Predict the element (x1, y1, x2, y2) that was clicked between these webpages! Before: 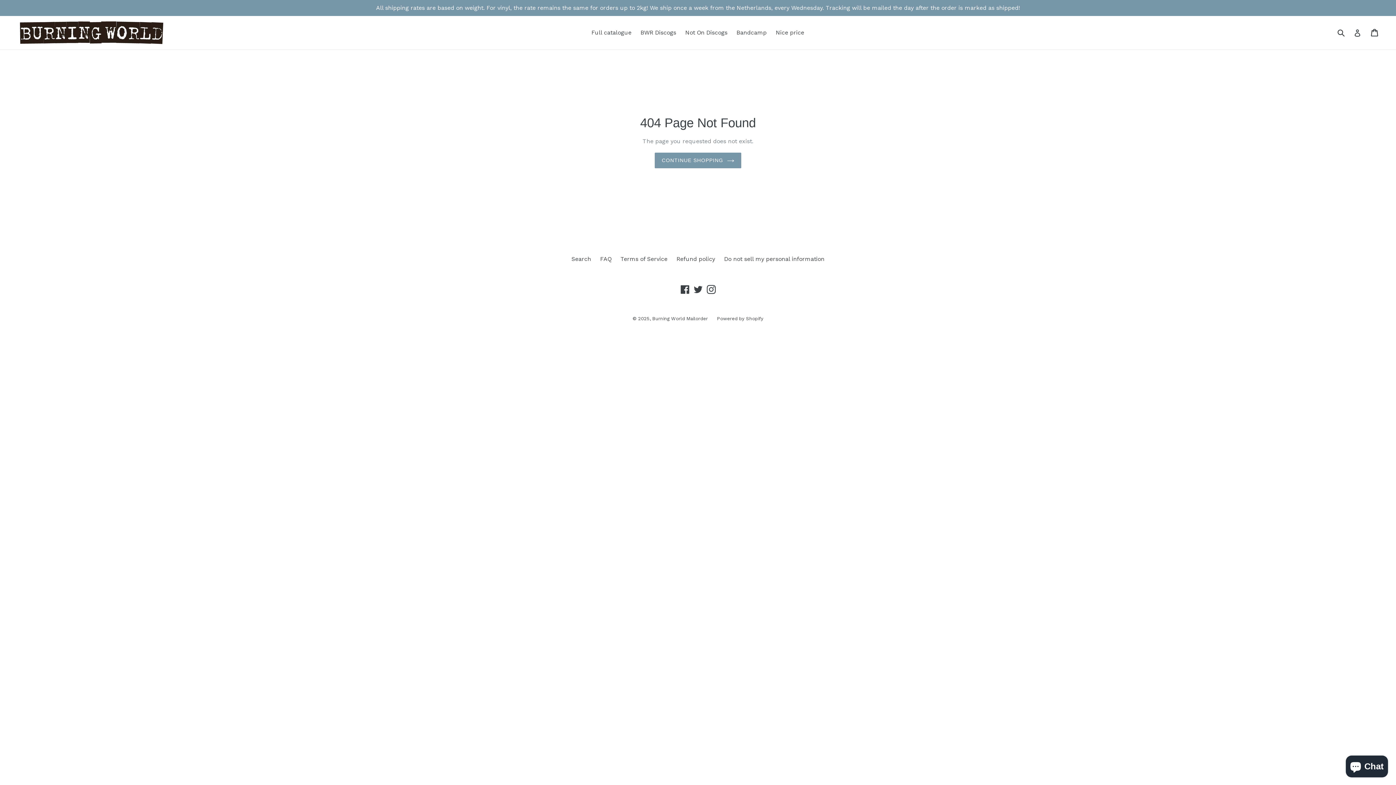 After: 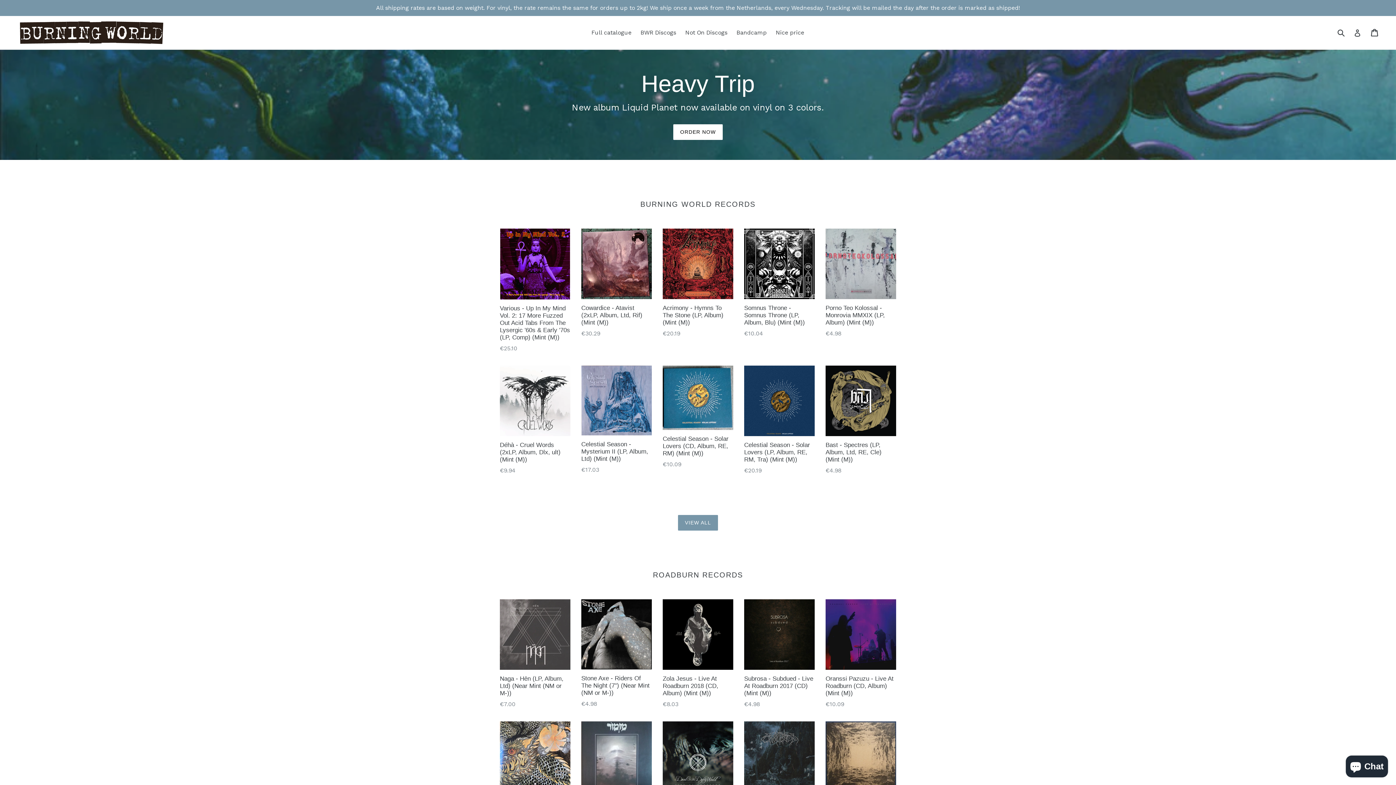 Action: bbox: (655, 152, 741, 168) label: CONTINUE SHOPPING